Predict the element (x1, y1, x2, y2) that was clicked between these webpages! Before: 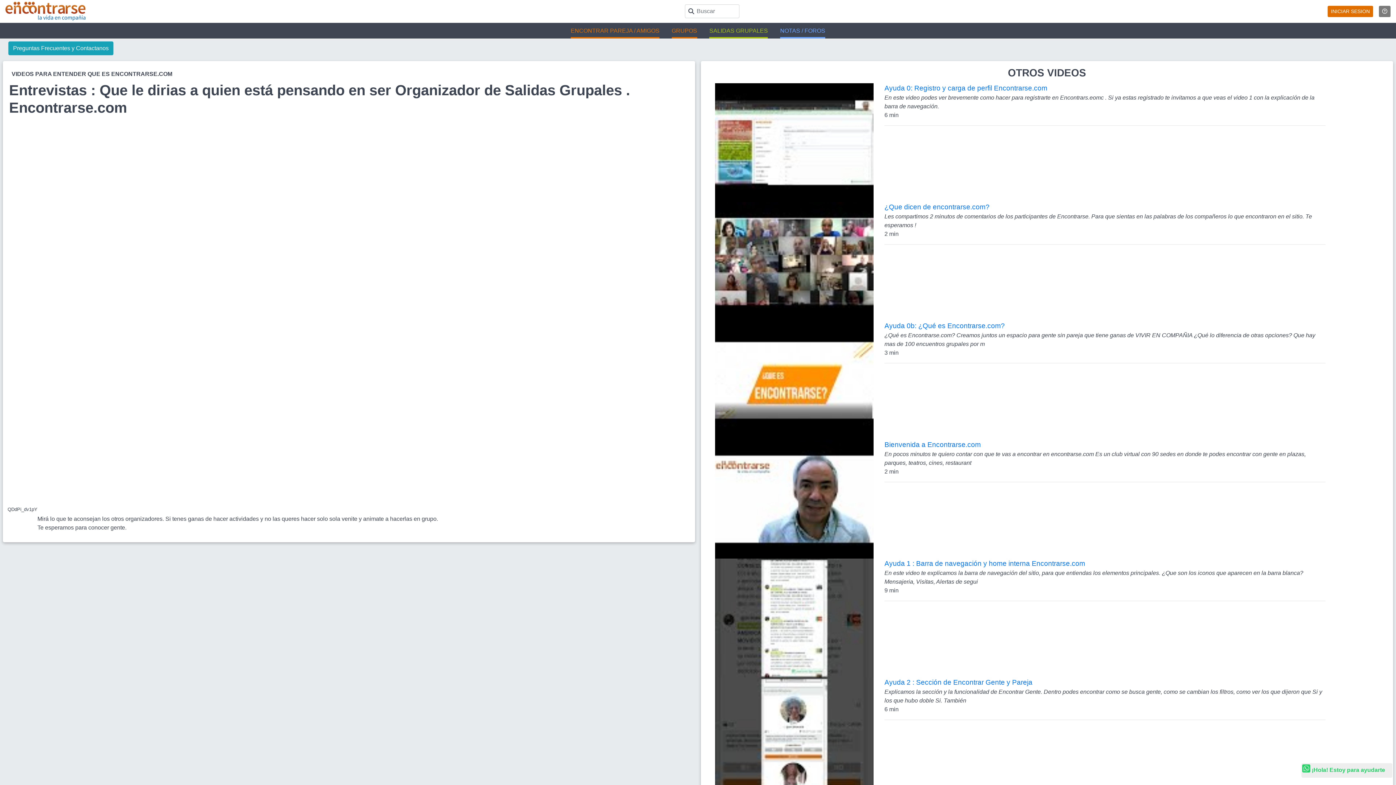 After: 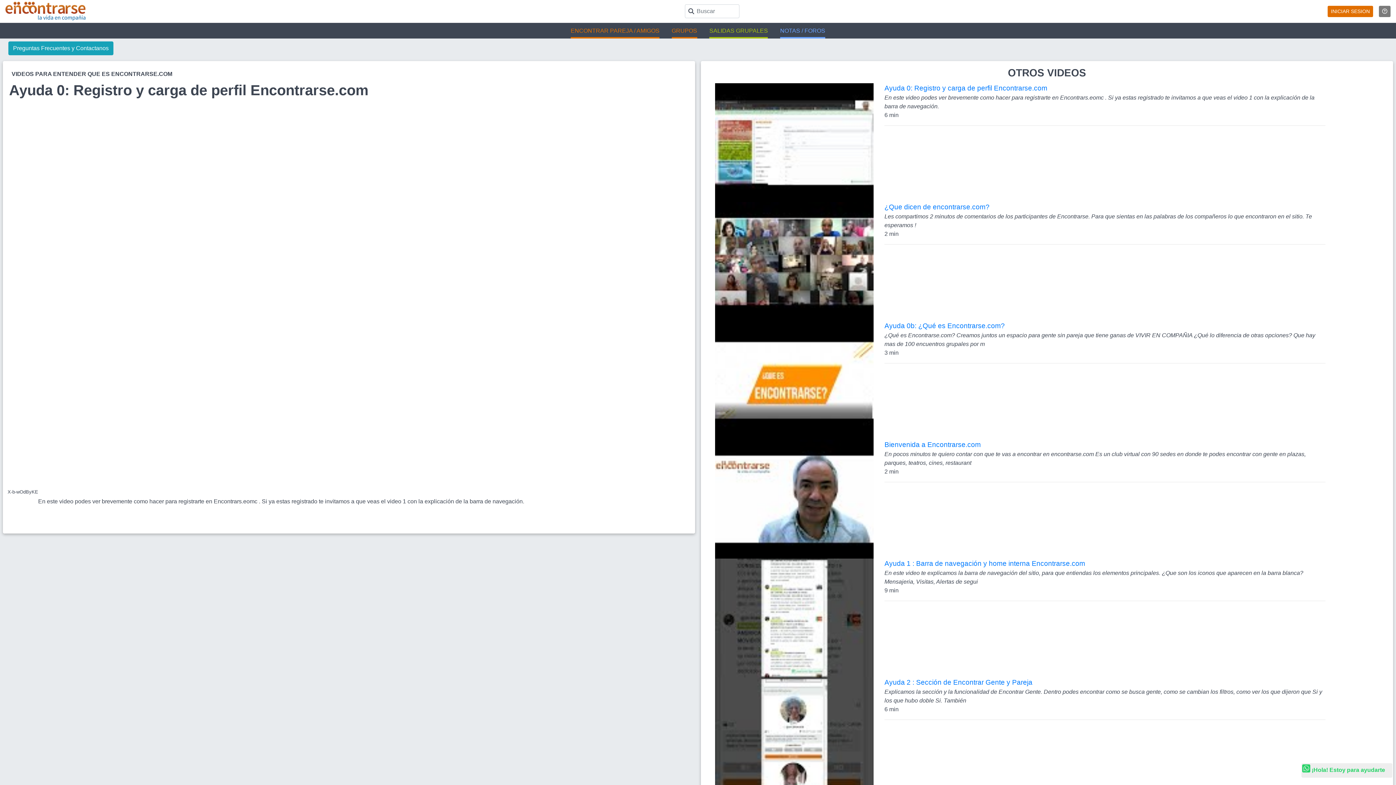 Action: label: Ayuda 0: Registro y carga de perfil Encontrarse.com bbox: (884, 85, 1047, 91)